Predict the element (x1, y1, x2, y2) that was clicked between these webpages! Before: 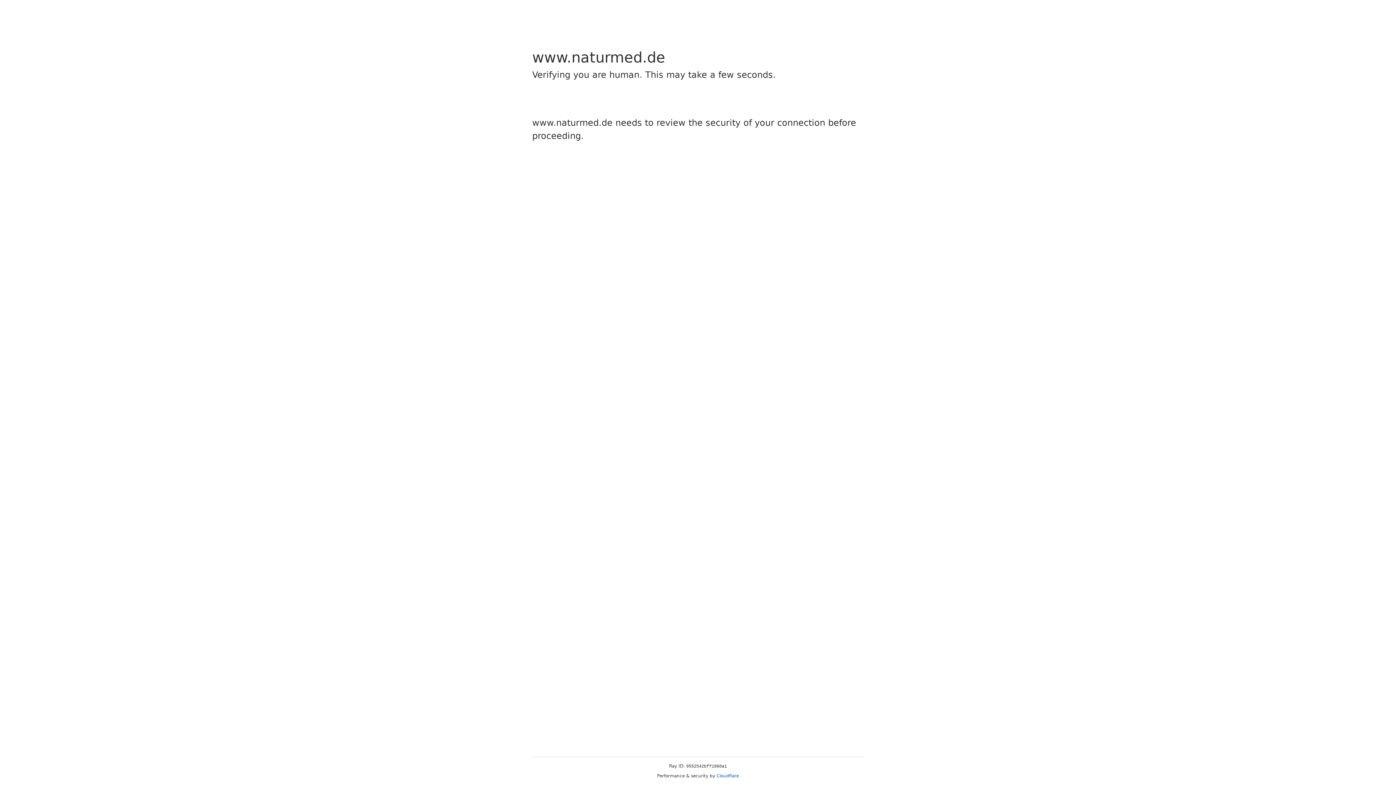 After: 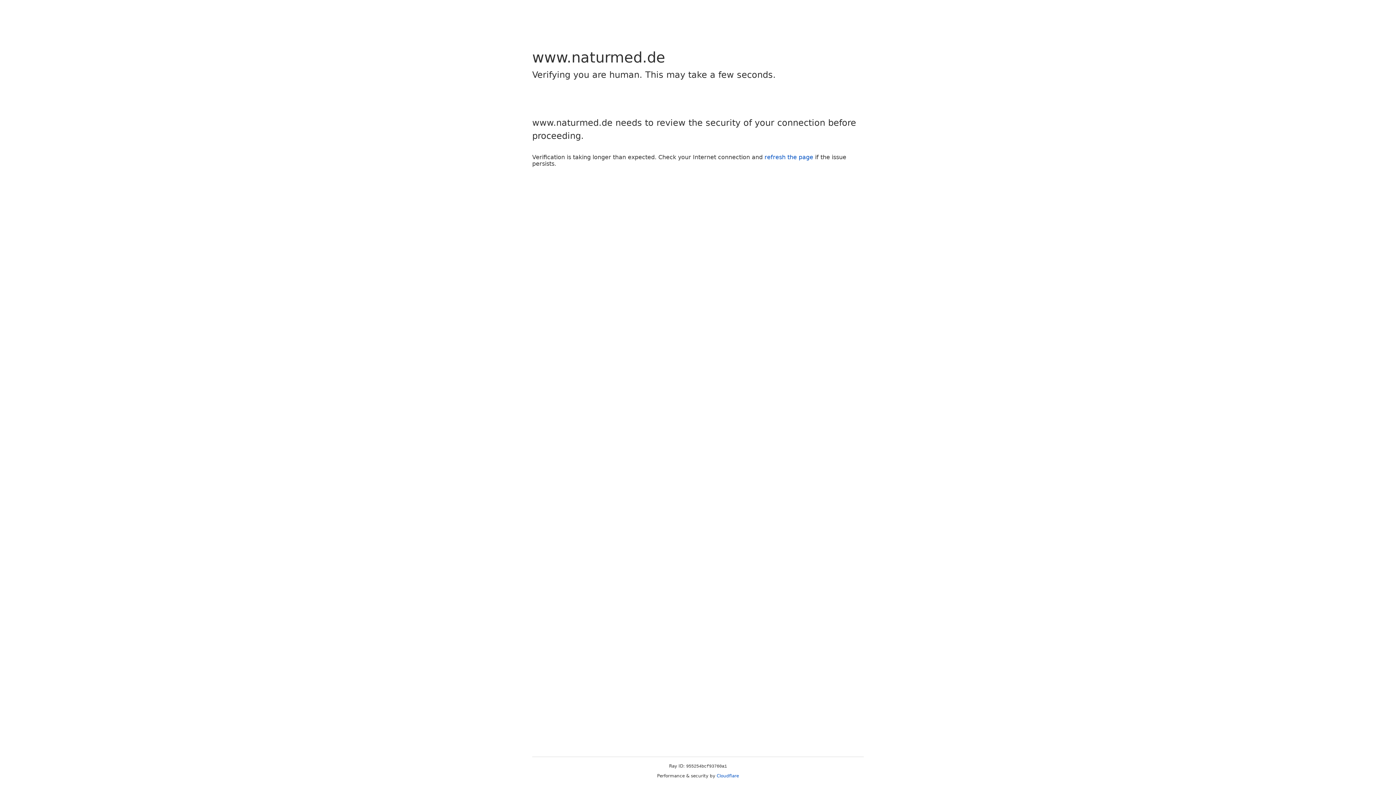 Action: label: Cloudflare bbox: (716, 773, 739, 778)